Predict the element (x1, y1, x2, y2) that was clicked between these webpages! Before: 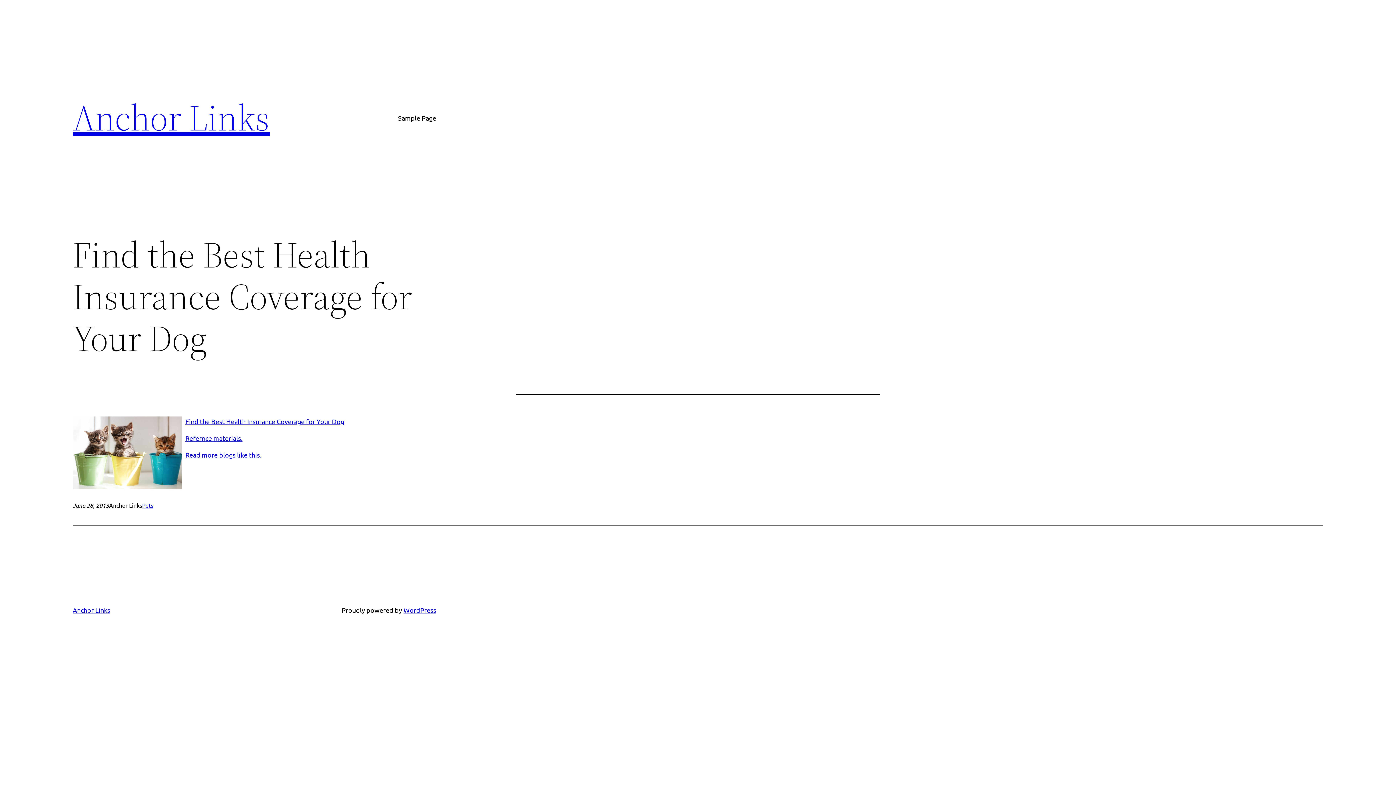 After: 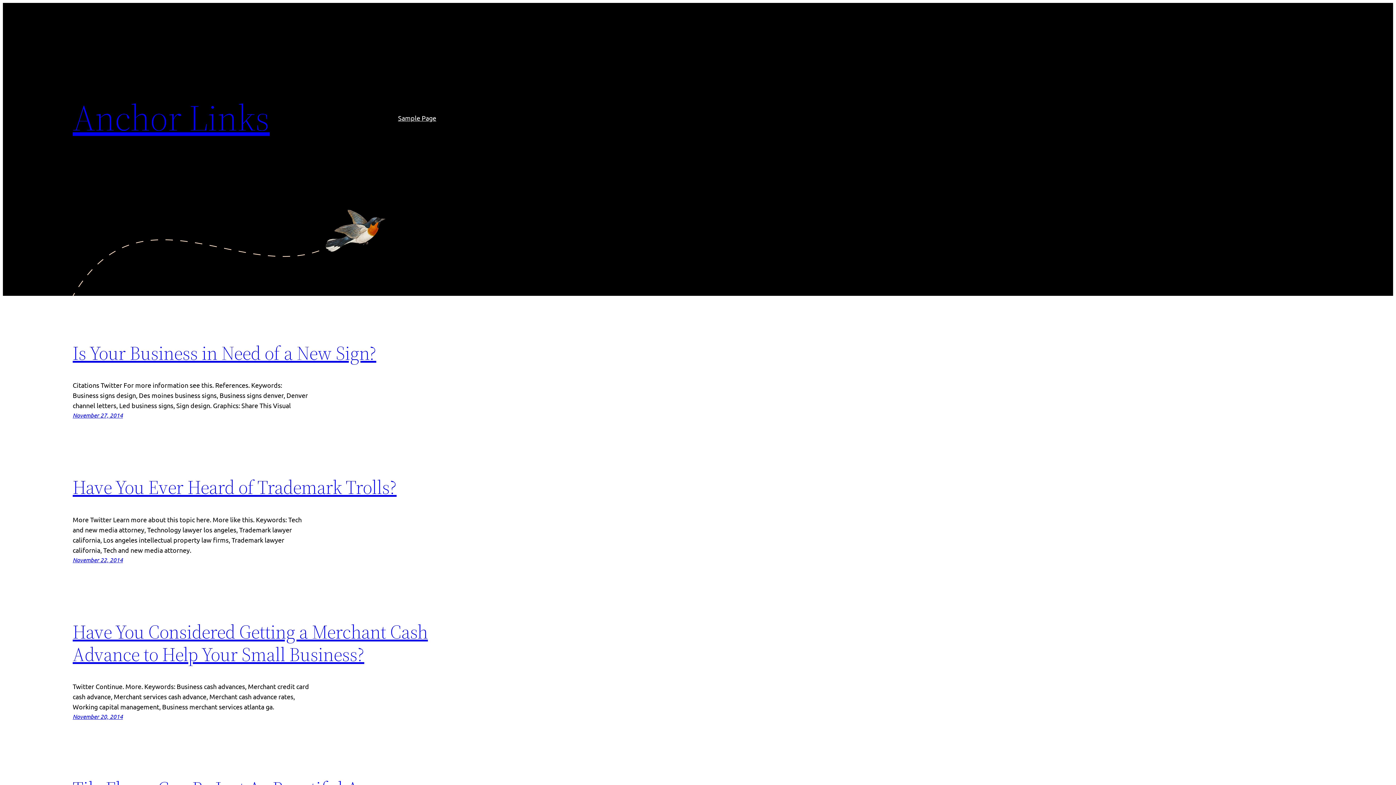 Action: label: Anchor Links bbox: (72, 606, 110, 614)